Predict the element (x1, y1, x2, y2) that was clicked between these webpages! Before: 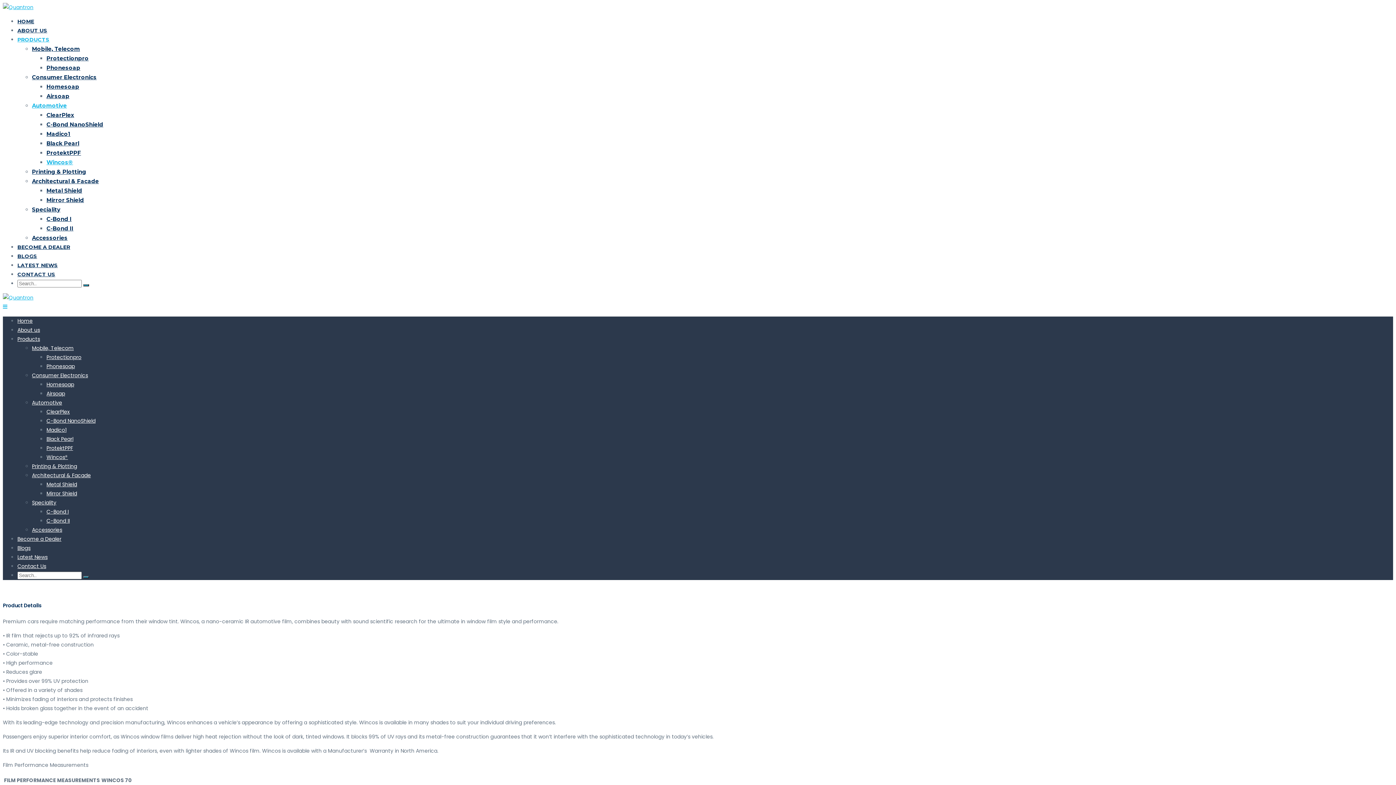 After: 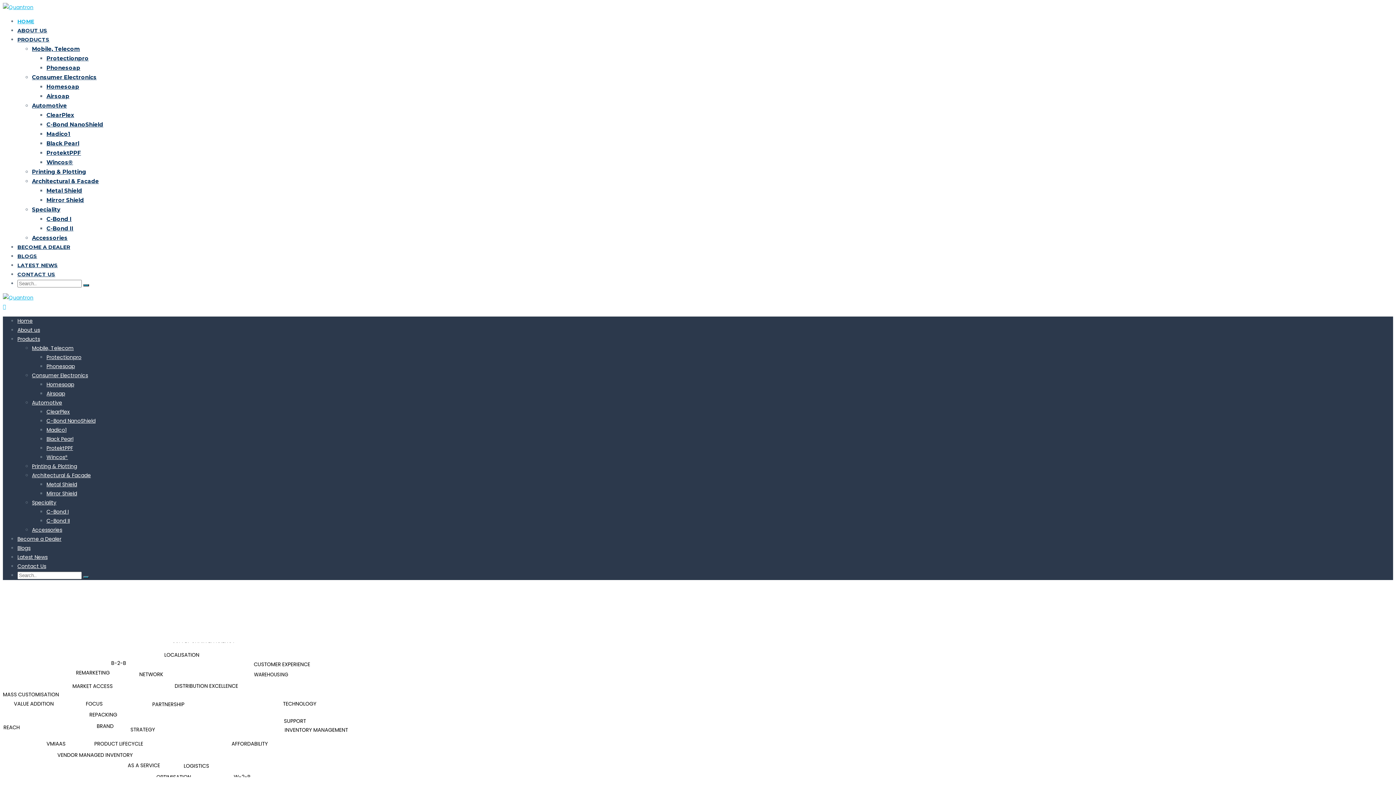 Action: bbox: (83, 576, 89, 578)